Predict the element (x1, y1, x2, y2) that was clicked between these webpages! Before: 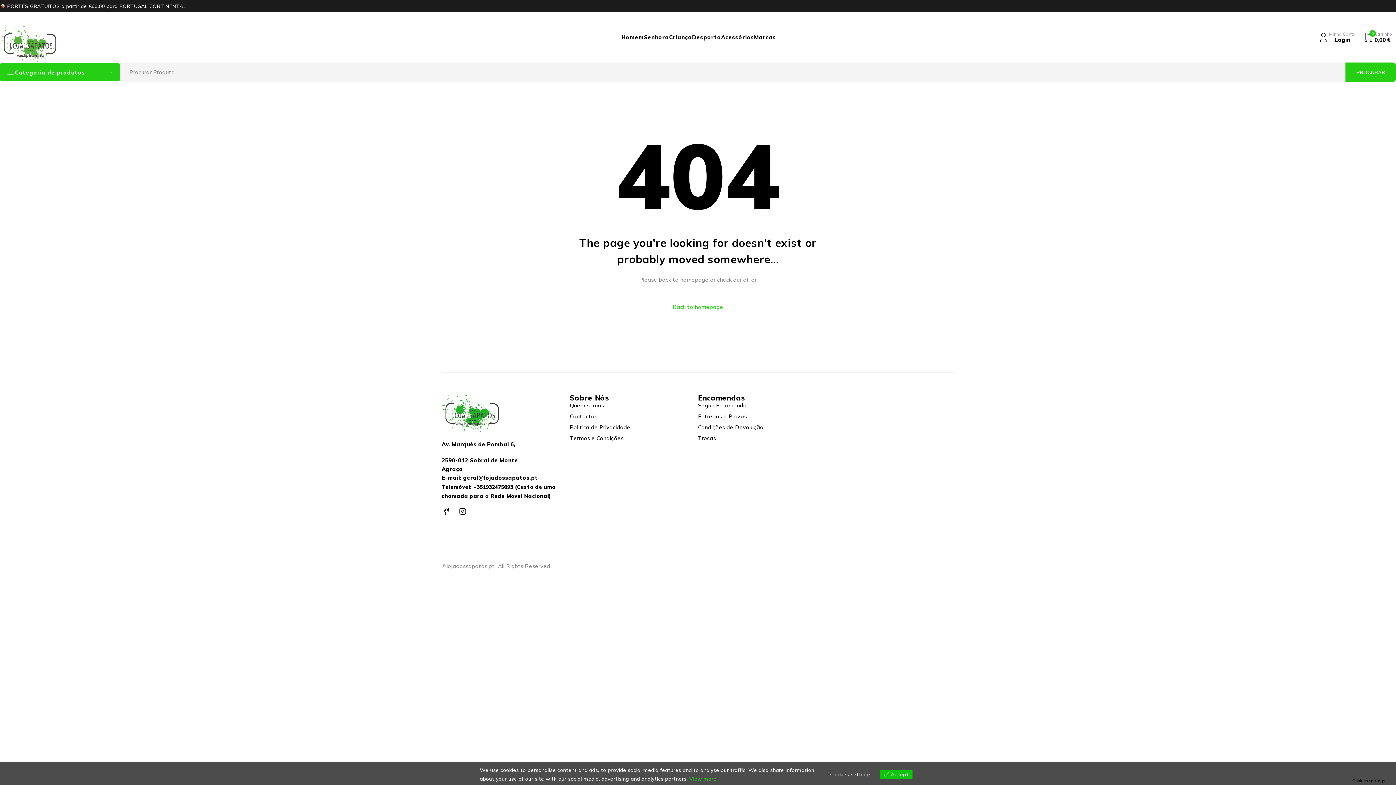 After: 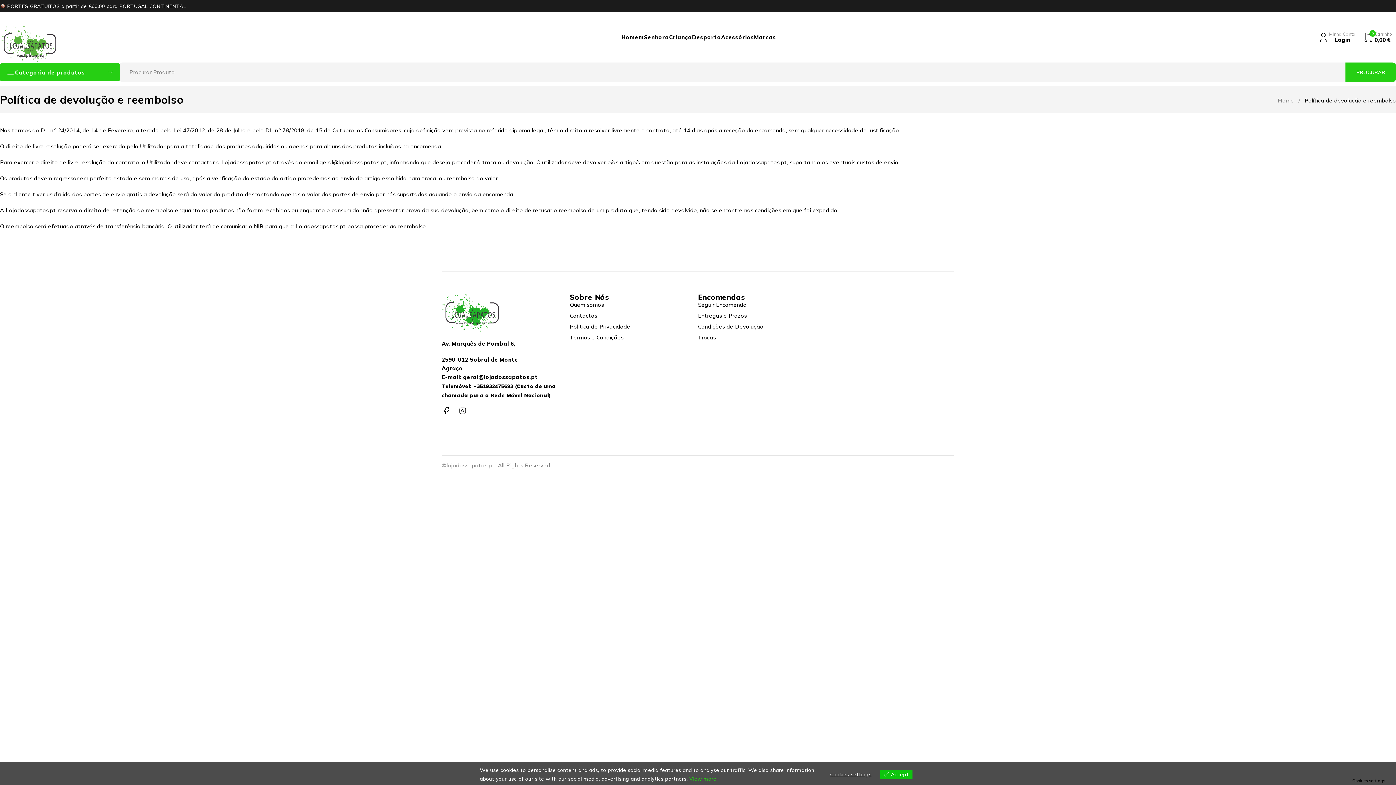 Action: bbox: (698, 423, 826, 431) label: Condições de Devolução